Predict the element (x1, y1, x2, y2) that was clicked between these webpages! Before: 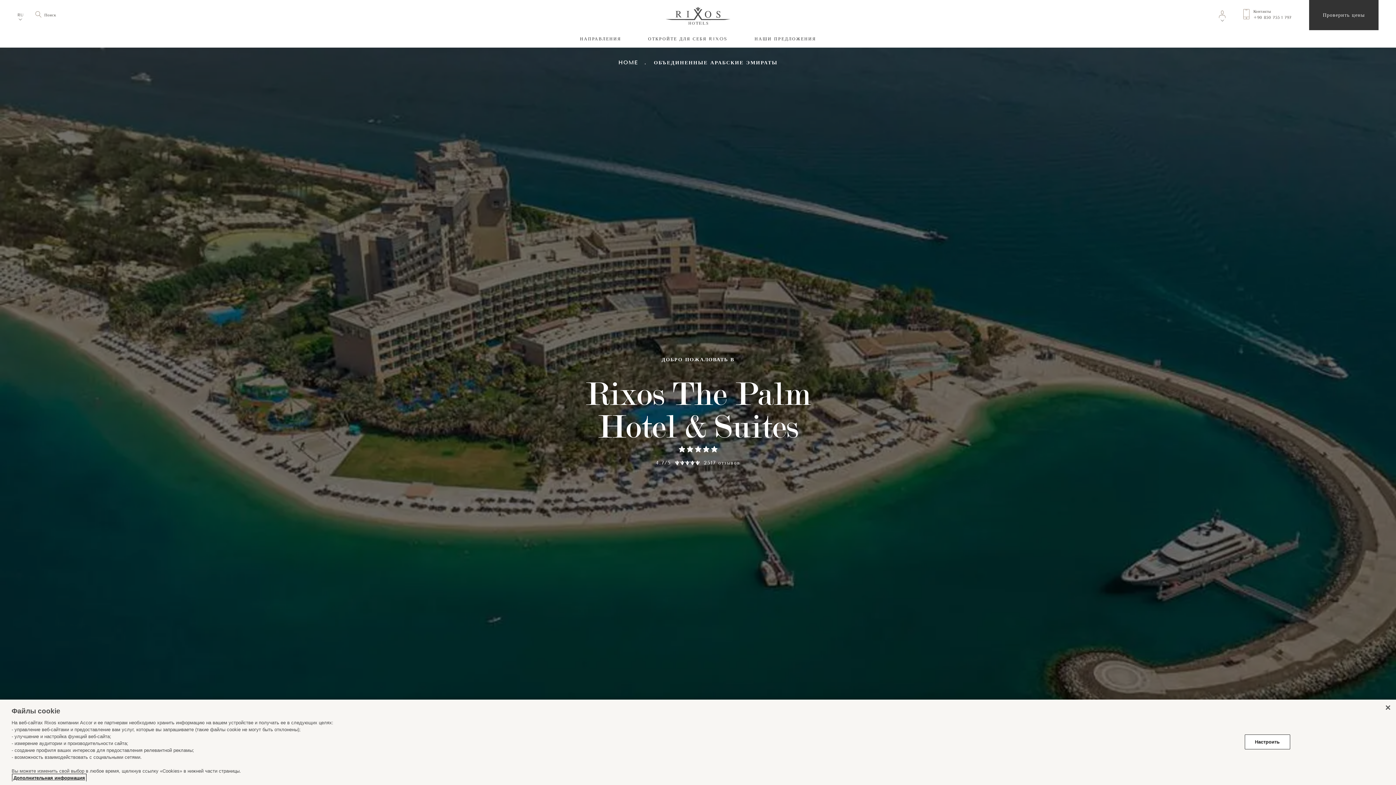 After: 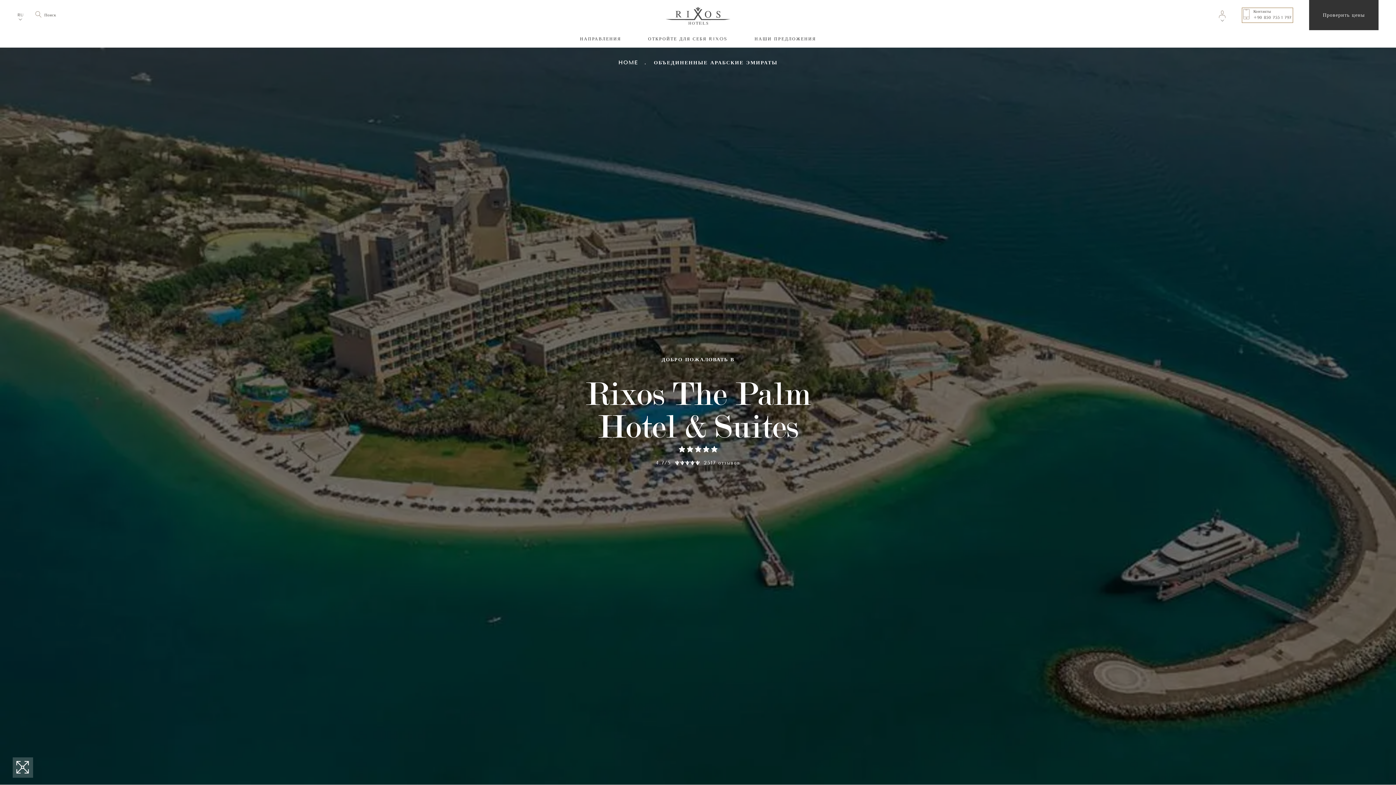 Action: bbox: (1243, 8, 1291, 21) label: Контакты
+90 850 755 1 797